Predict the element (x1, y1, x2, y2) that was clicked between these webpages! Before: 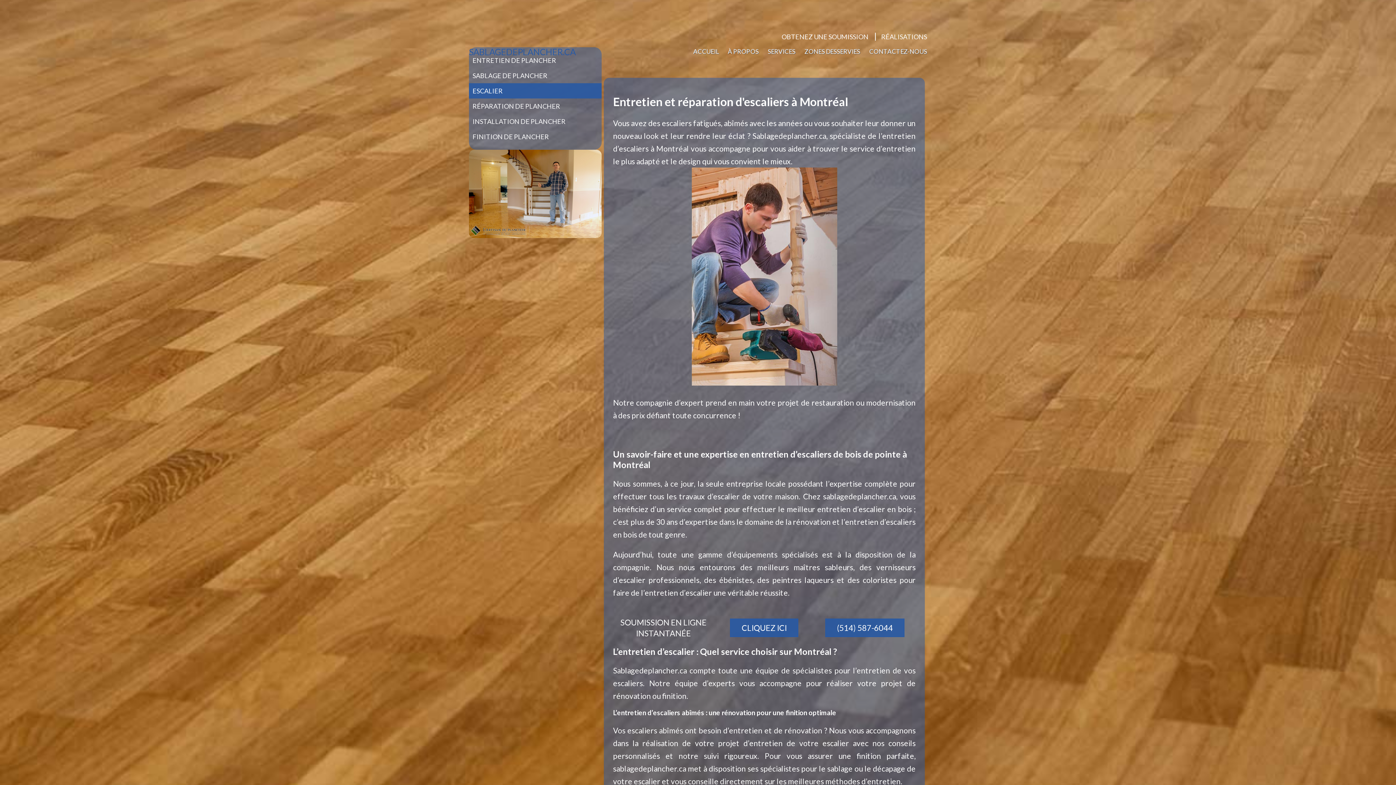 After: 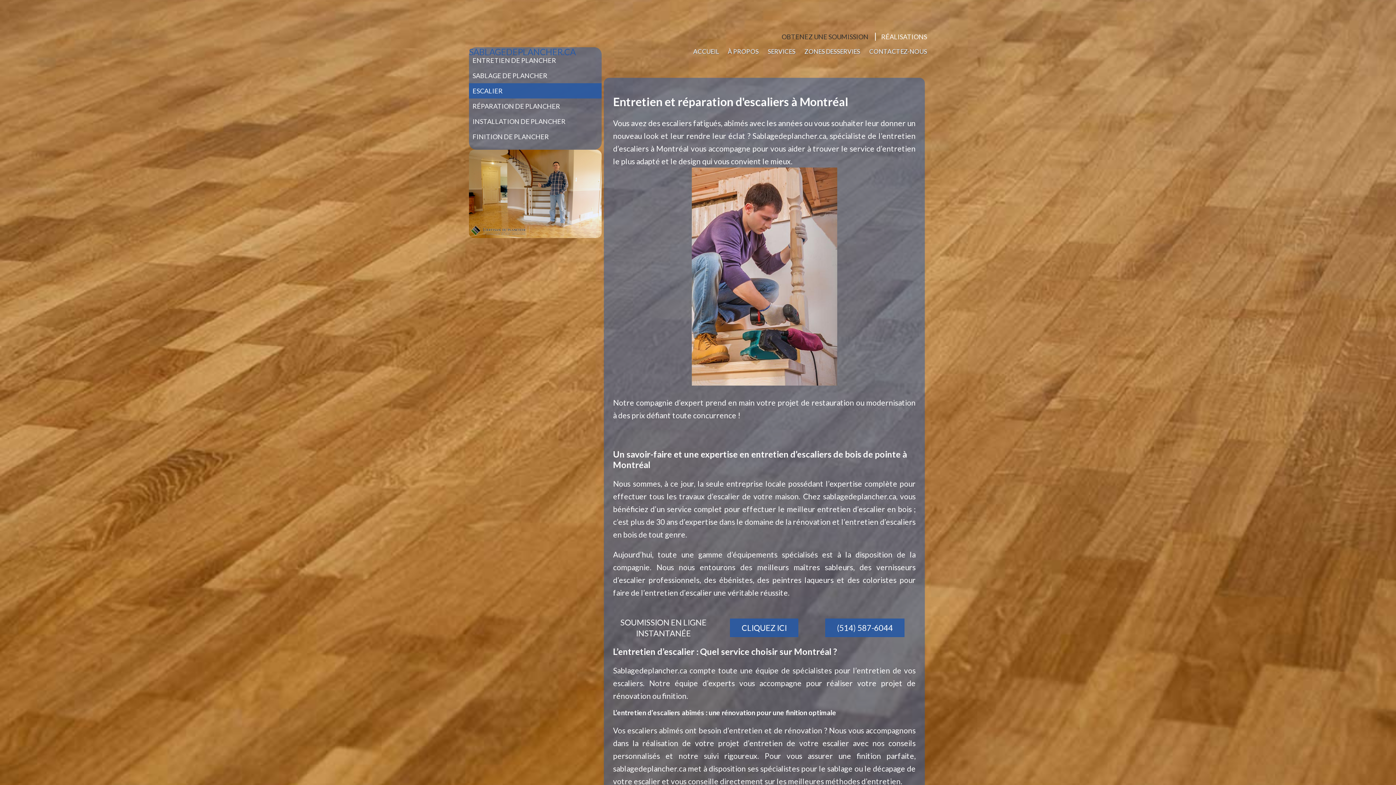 Action: bbox: (781, 32, 868, 40) label: OBTENEZ UNE SOUMISSION